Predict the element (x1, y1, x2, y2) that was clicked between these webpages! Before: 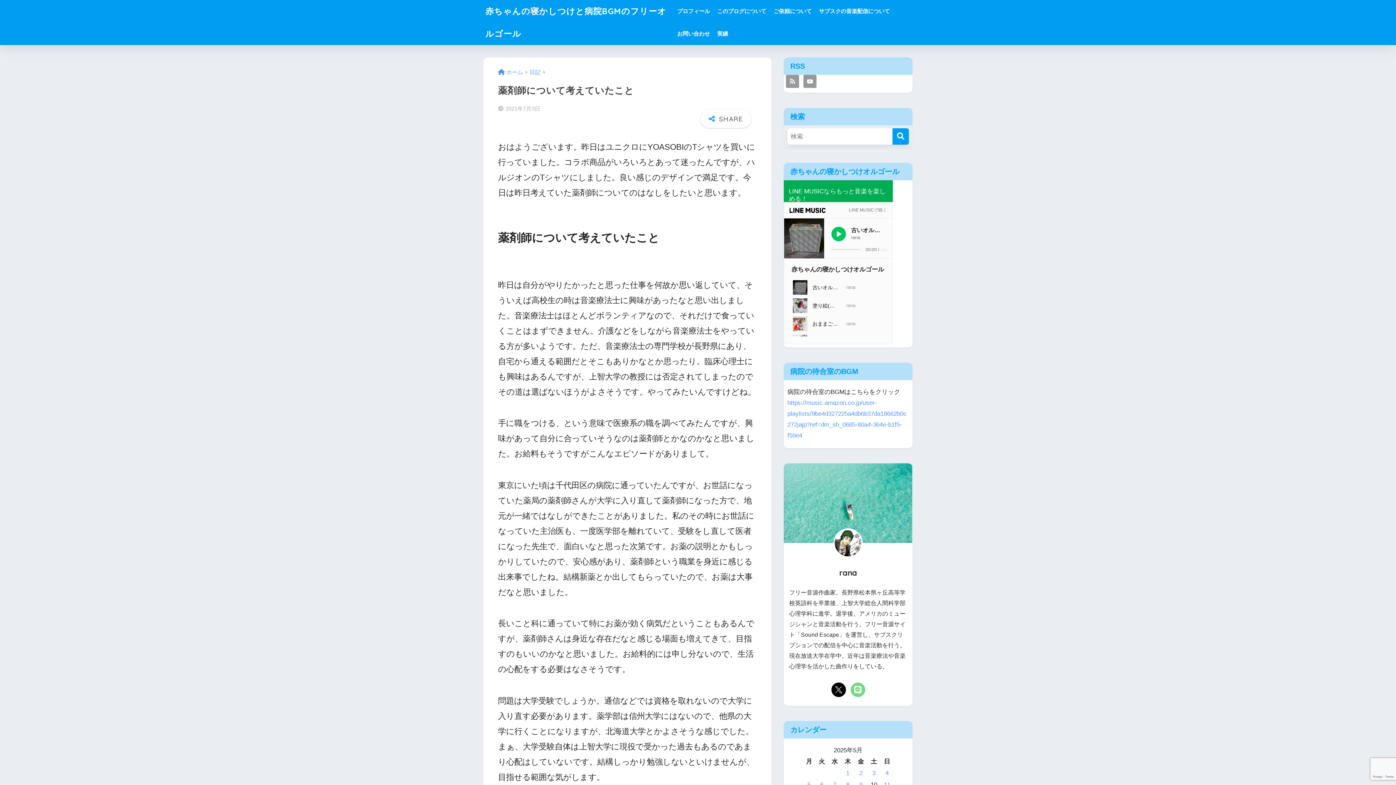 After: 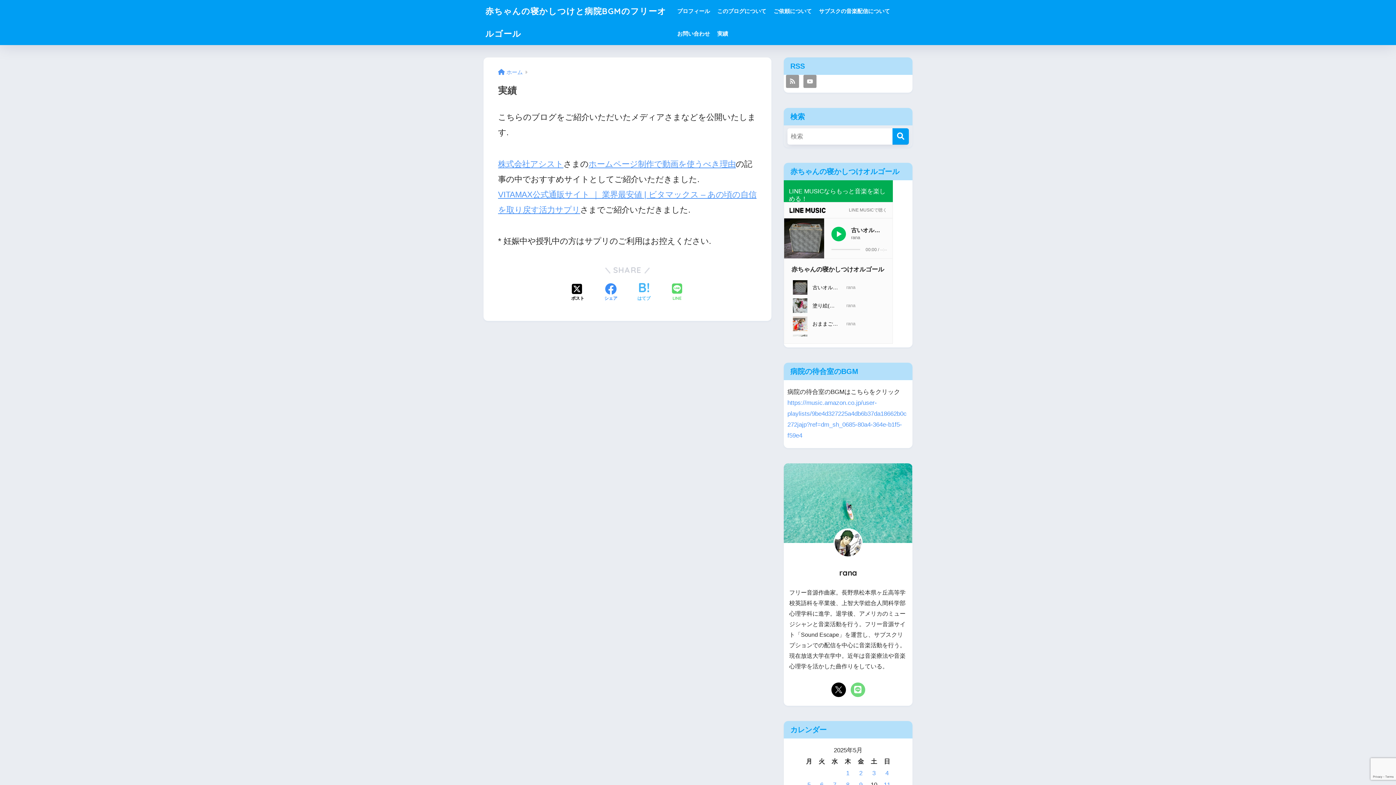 Action: label: 実績 bbox: (713, 22, 731, 45)